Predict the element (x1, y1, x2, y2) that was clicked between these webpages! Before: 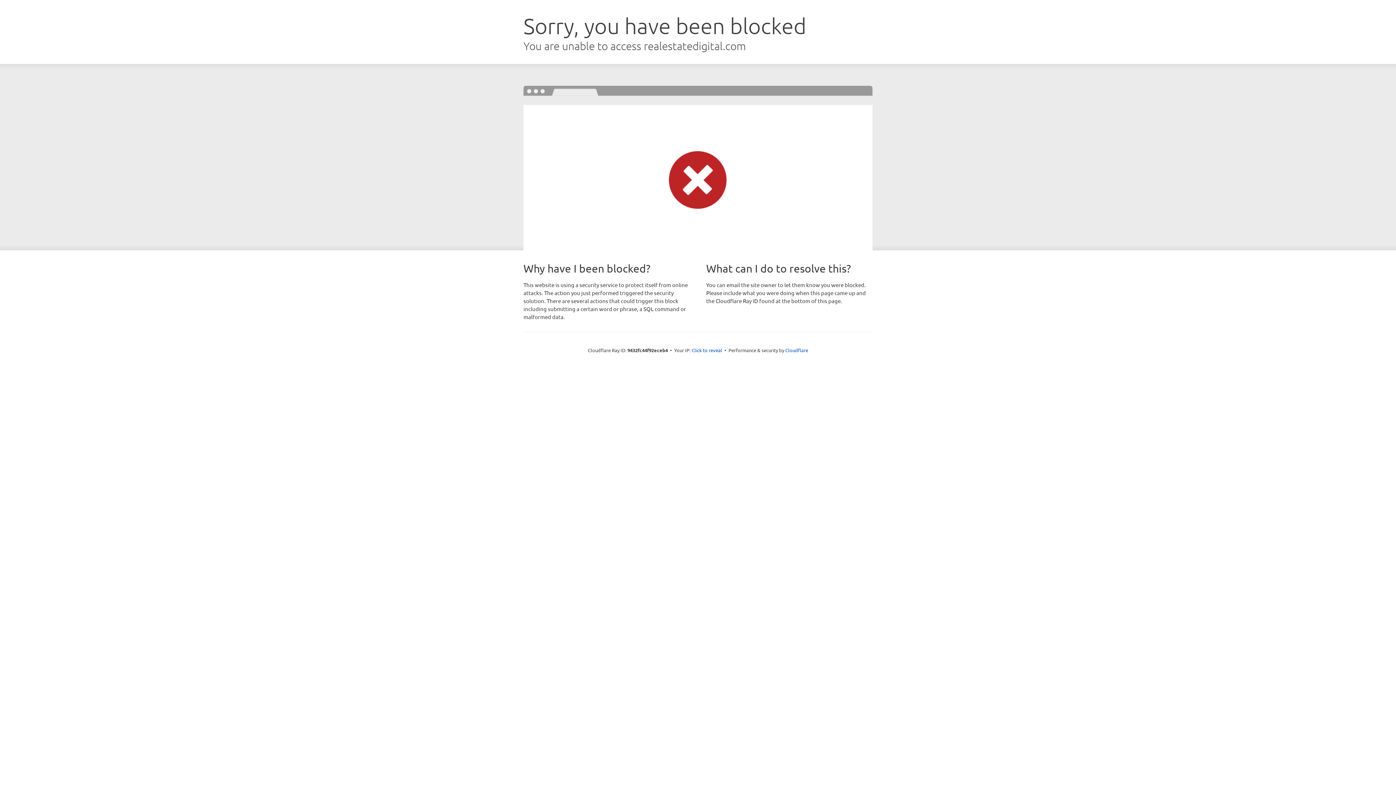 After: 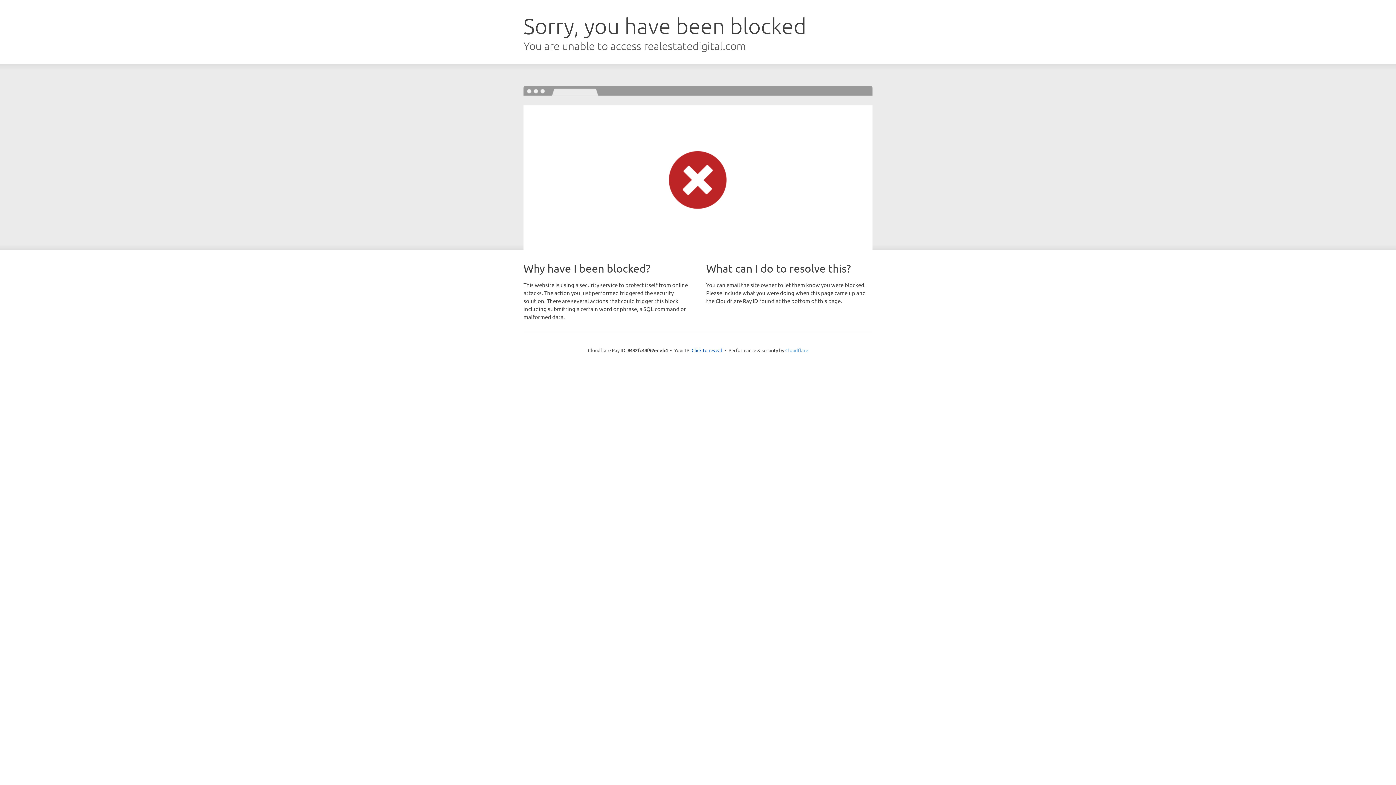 Action: label: Cloudflare bbox: (785, 347, 808, 353)